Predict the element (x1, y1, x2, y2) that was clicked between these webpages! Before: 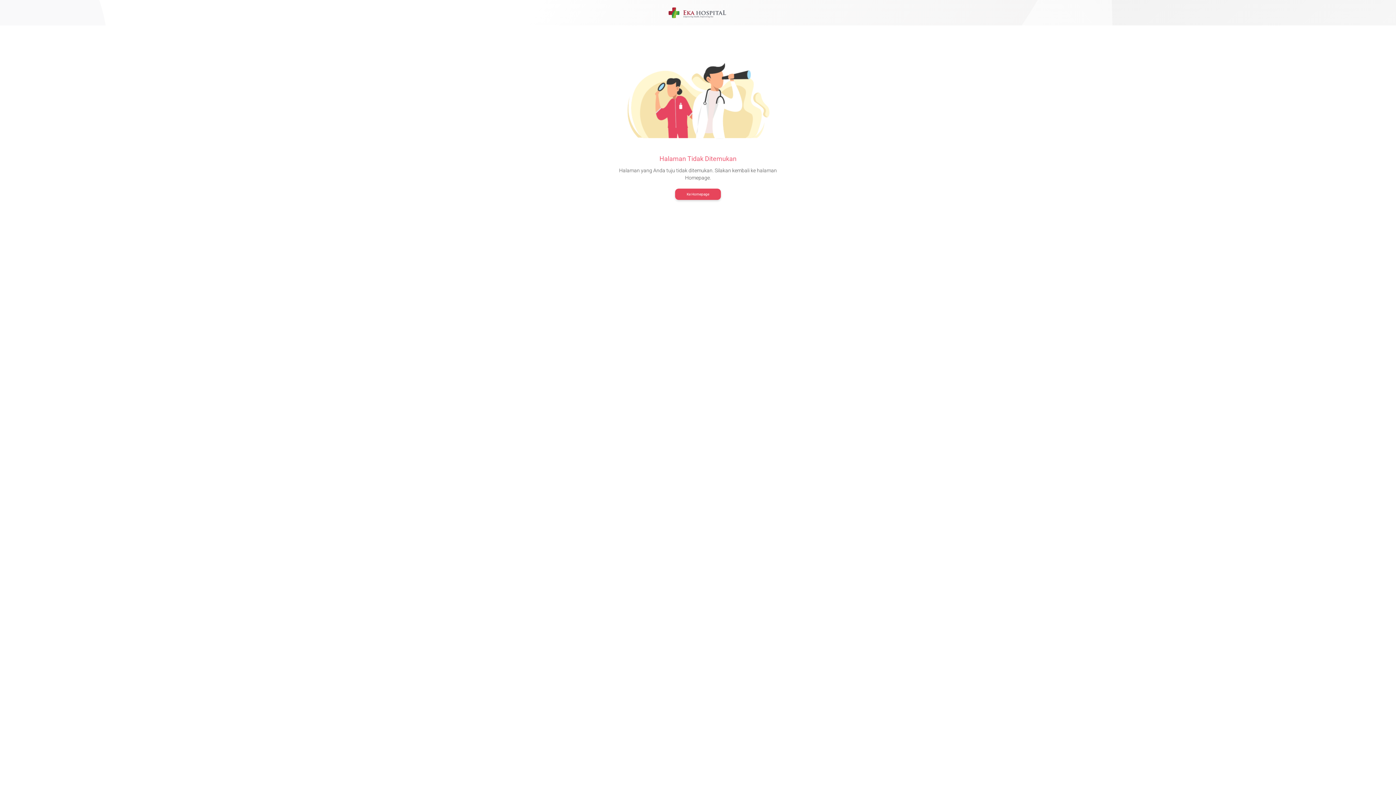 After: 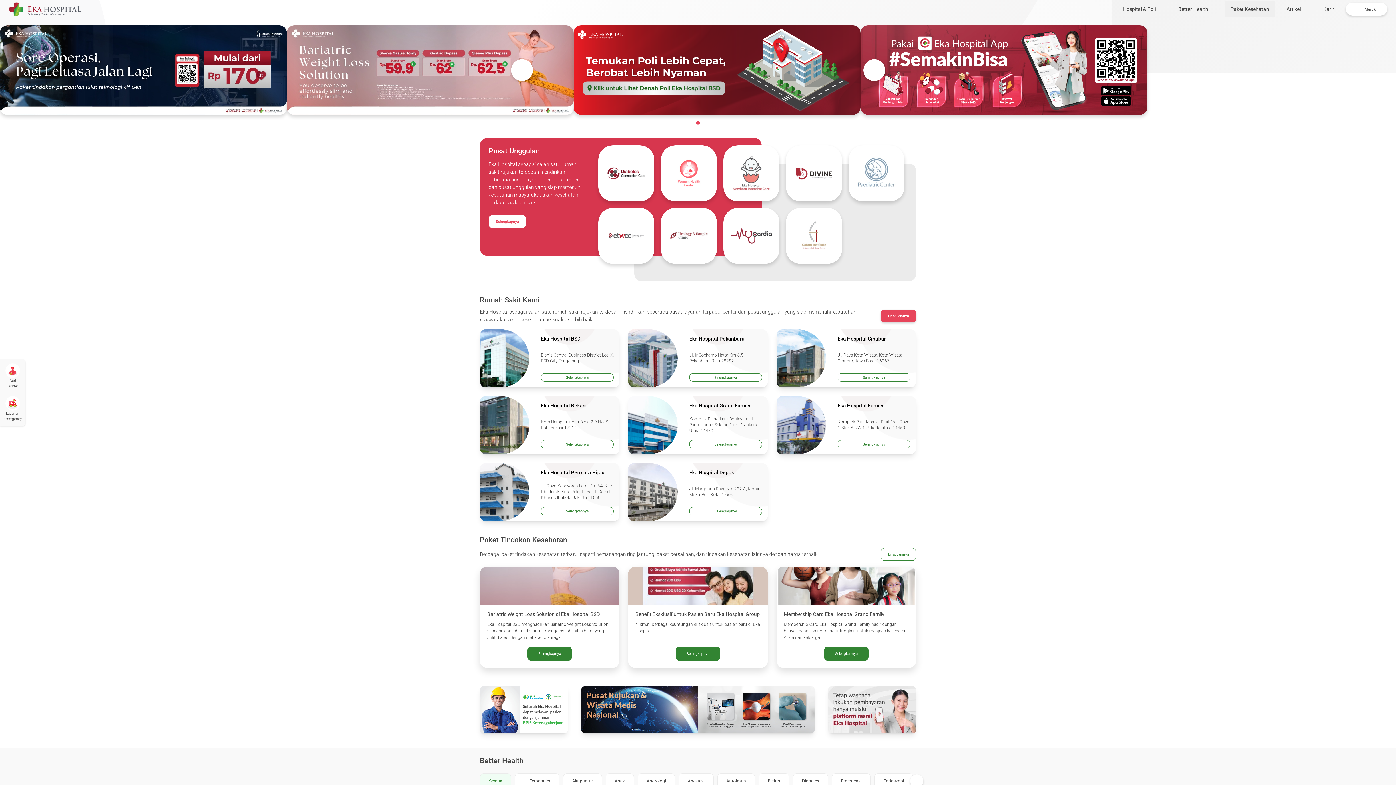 Action: bbox: (675, 188, 721, 200) label: Ke Homepage